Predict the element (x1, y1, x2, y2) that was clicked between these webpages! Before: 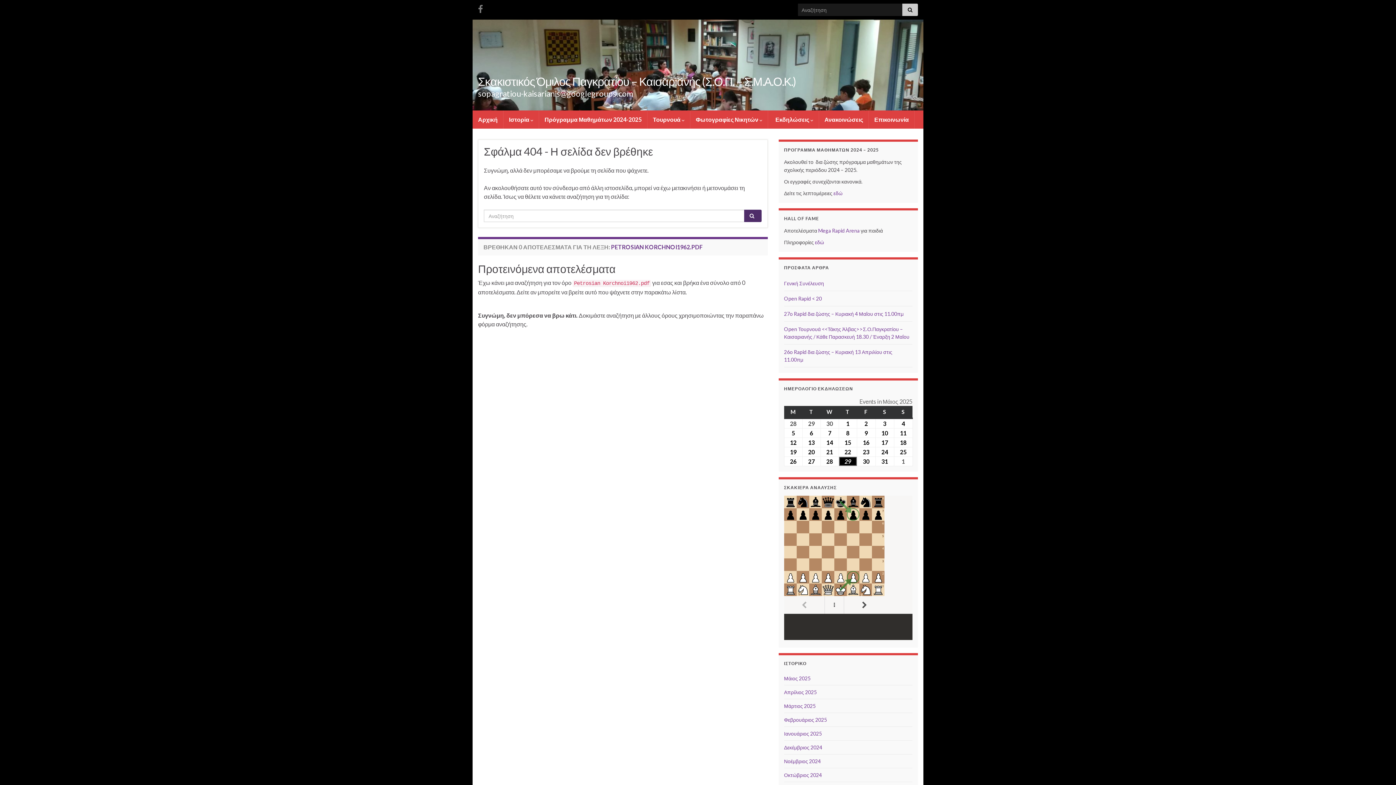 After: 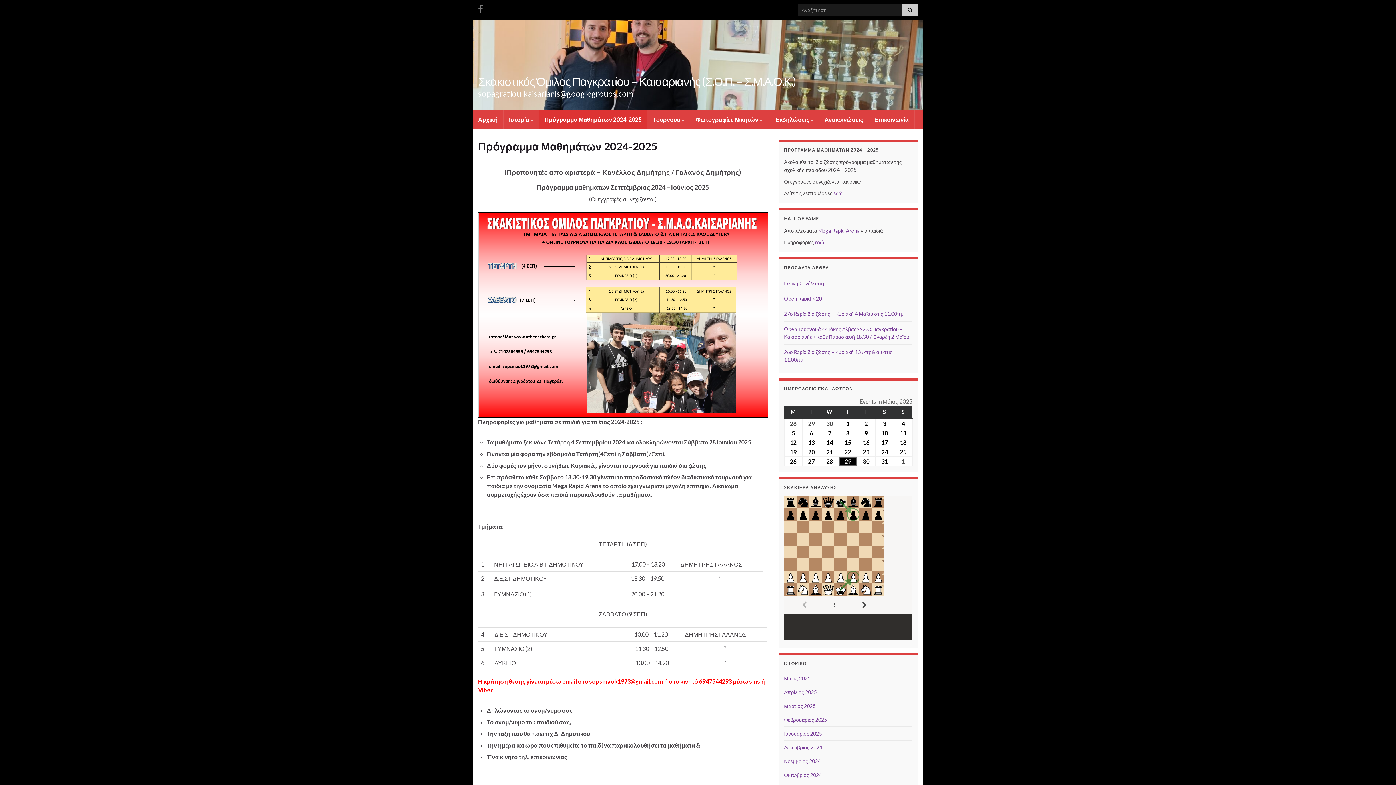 Action: bbox: (833, 190, 842, 196) label: εδώ